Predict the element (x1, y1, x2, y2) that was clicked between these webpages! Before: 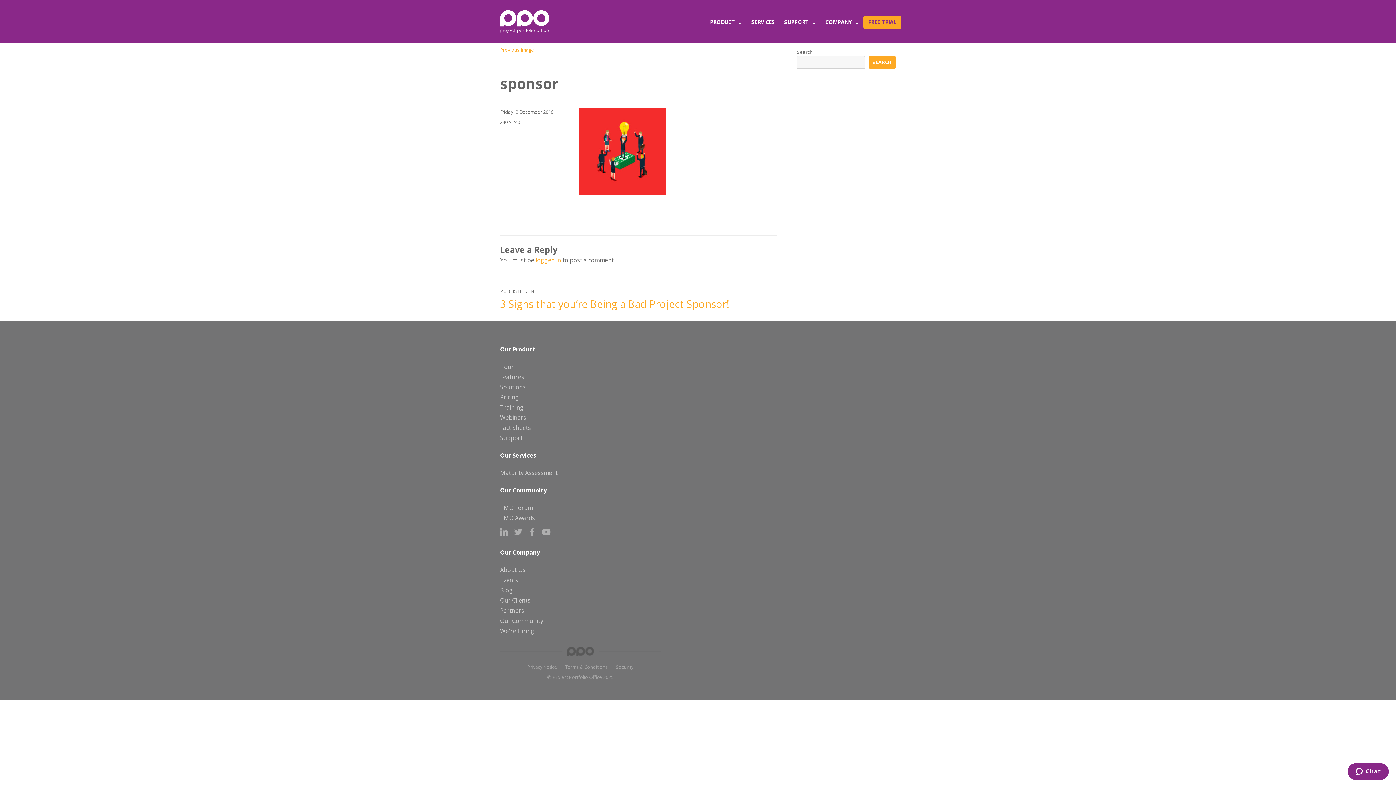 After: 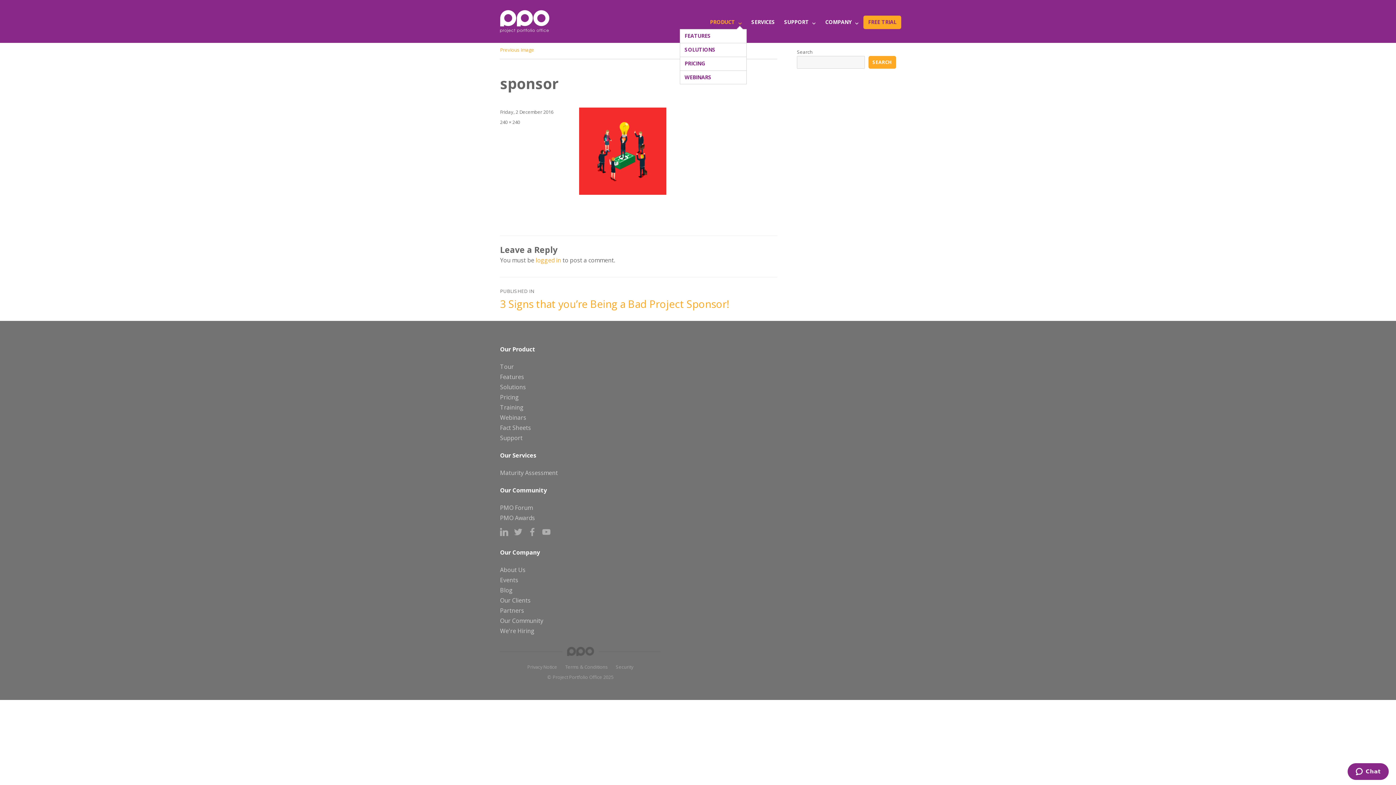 Action: label: PRODUCT bbox: (705, 15, 746, 29)